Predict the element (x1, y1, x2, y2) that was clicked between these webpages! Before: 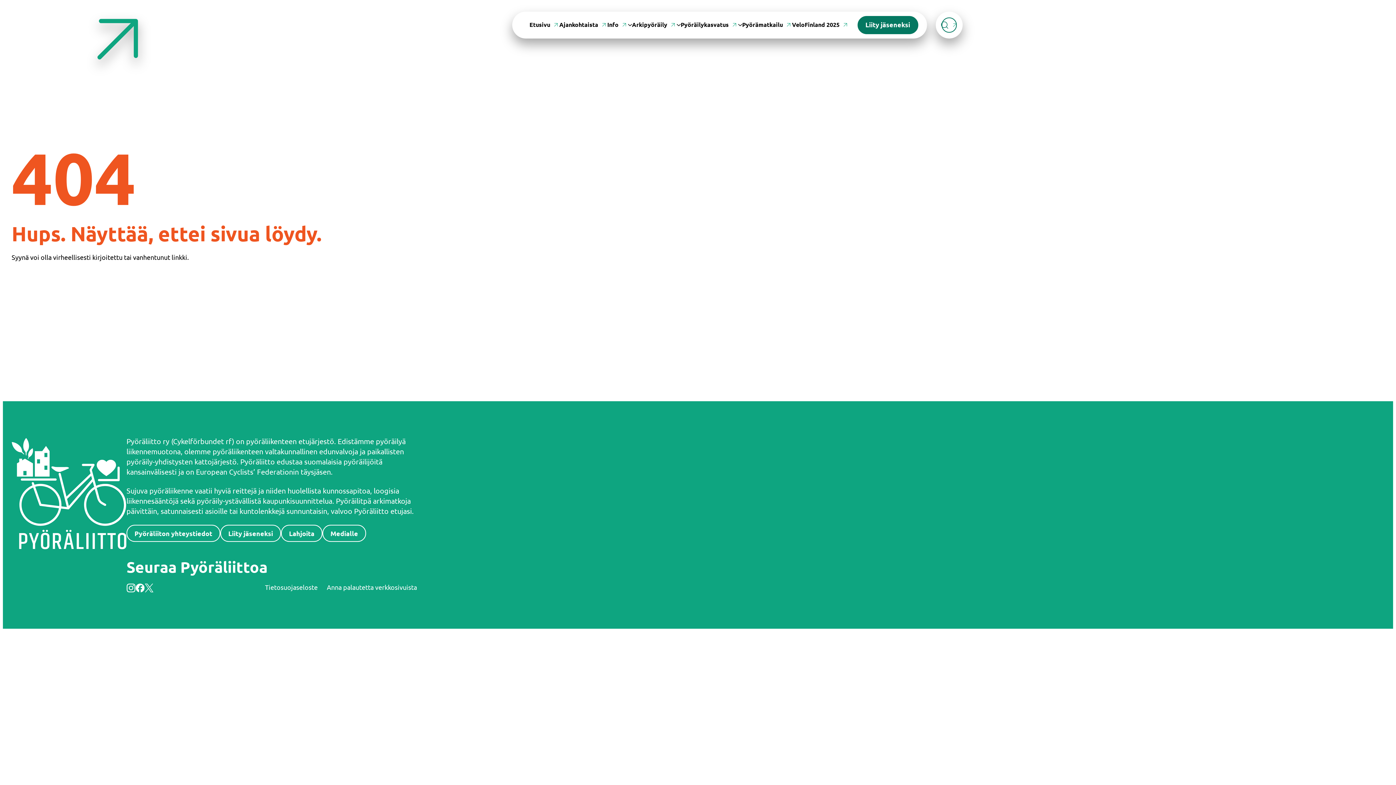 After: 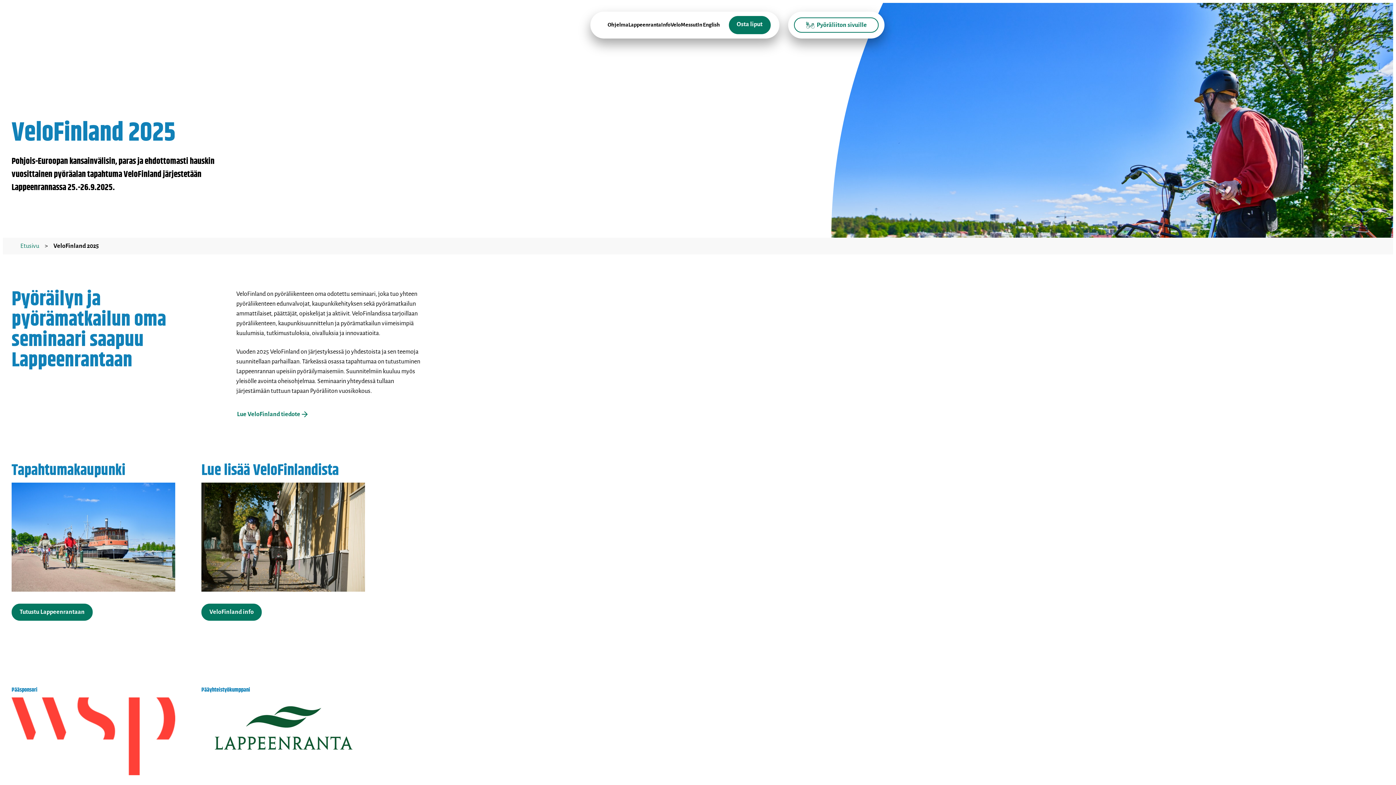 Action: bbox: (792, 16, 848, 34) label: VeloFinland 2025: Ulkoinen sivusto